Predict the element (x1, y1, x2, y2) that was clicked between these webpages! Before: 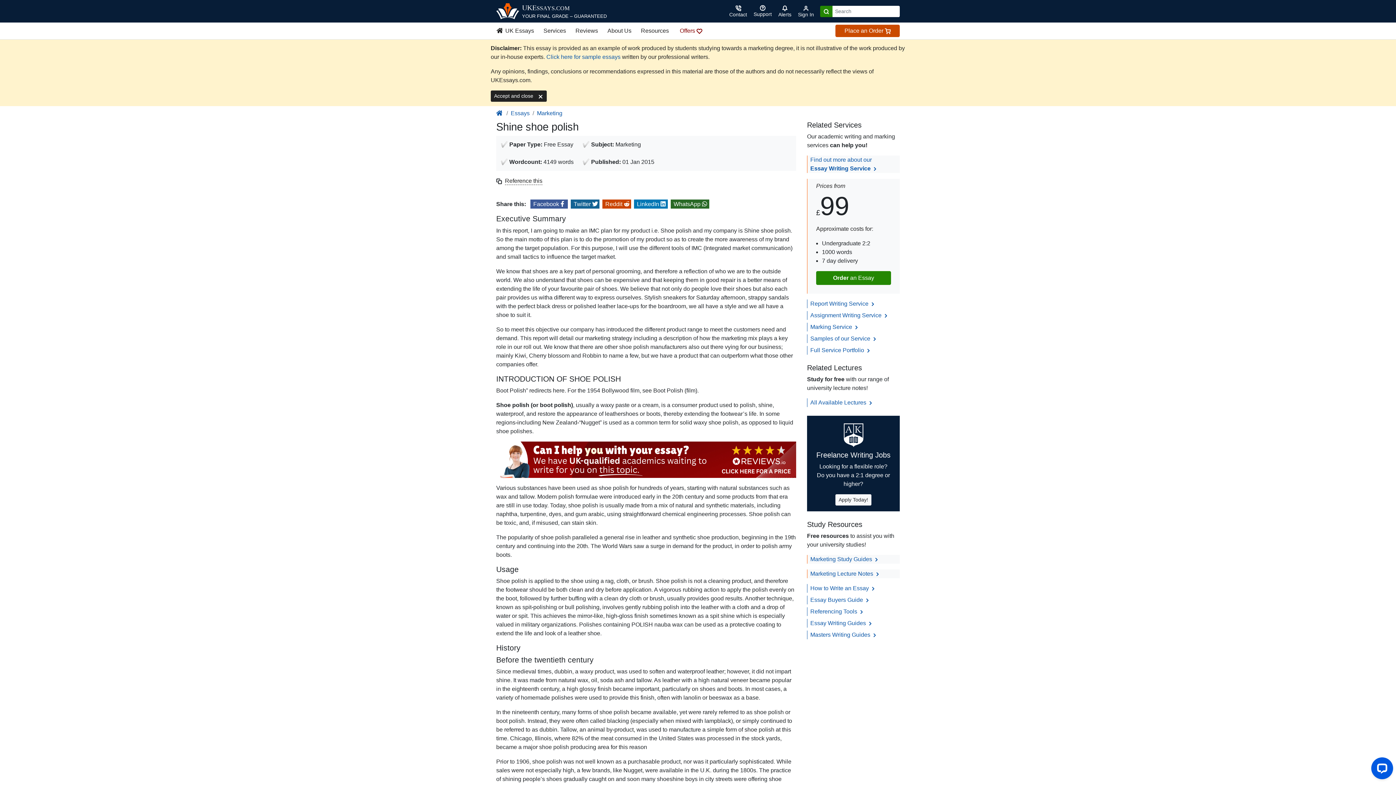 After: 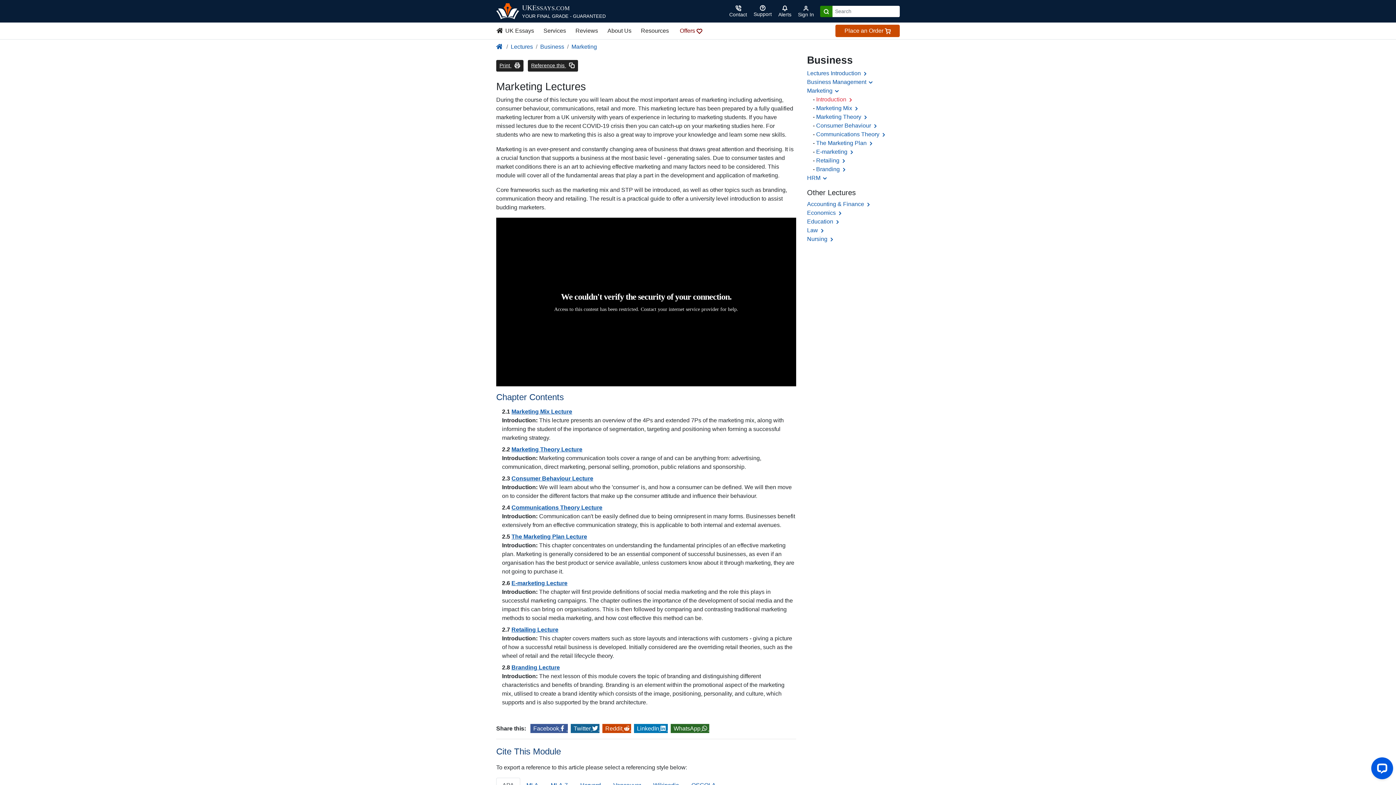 Action: bbox: (810, 571, 880, 577) label: Marketing Lecture Notes 